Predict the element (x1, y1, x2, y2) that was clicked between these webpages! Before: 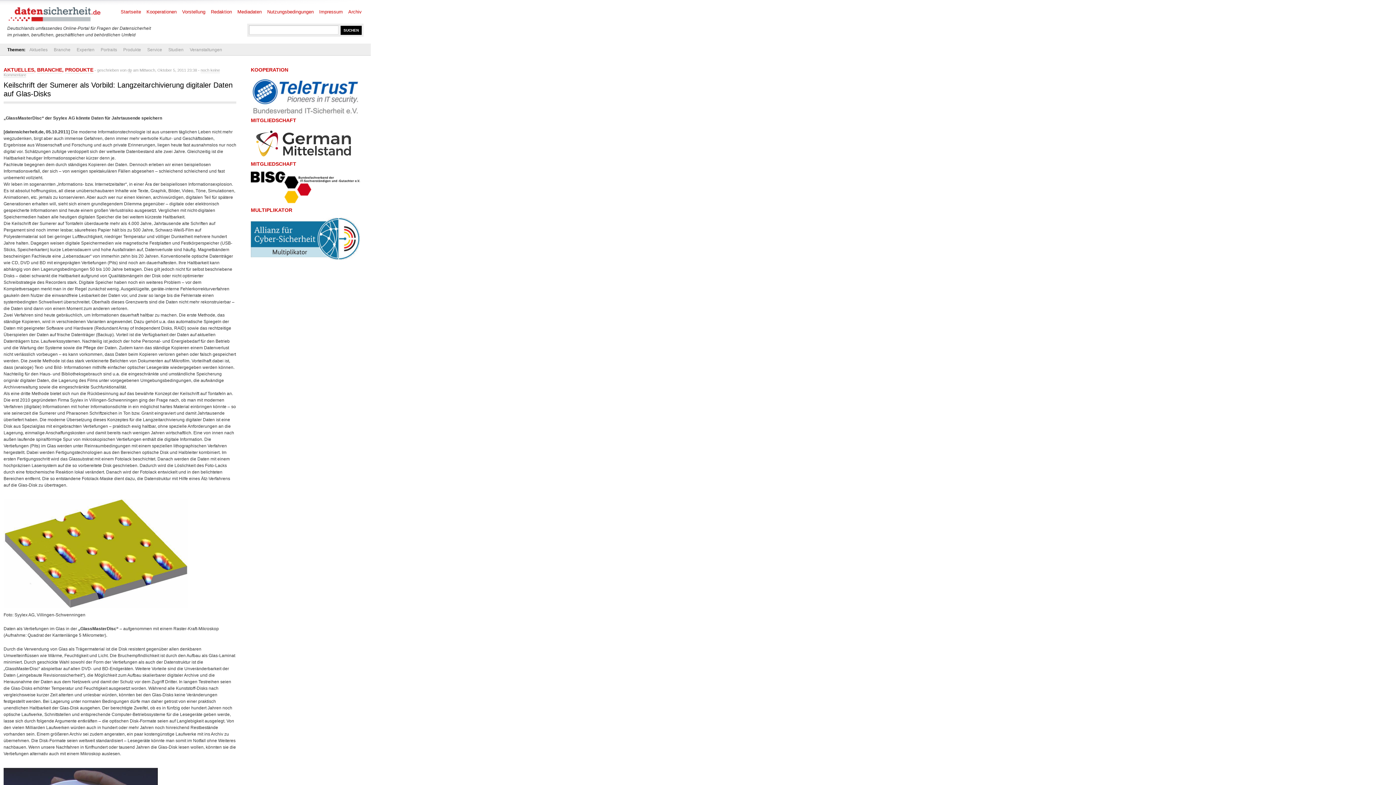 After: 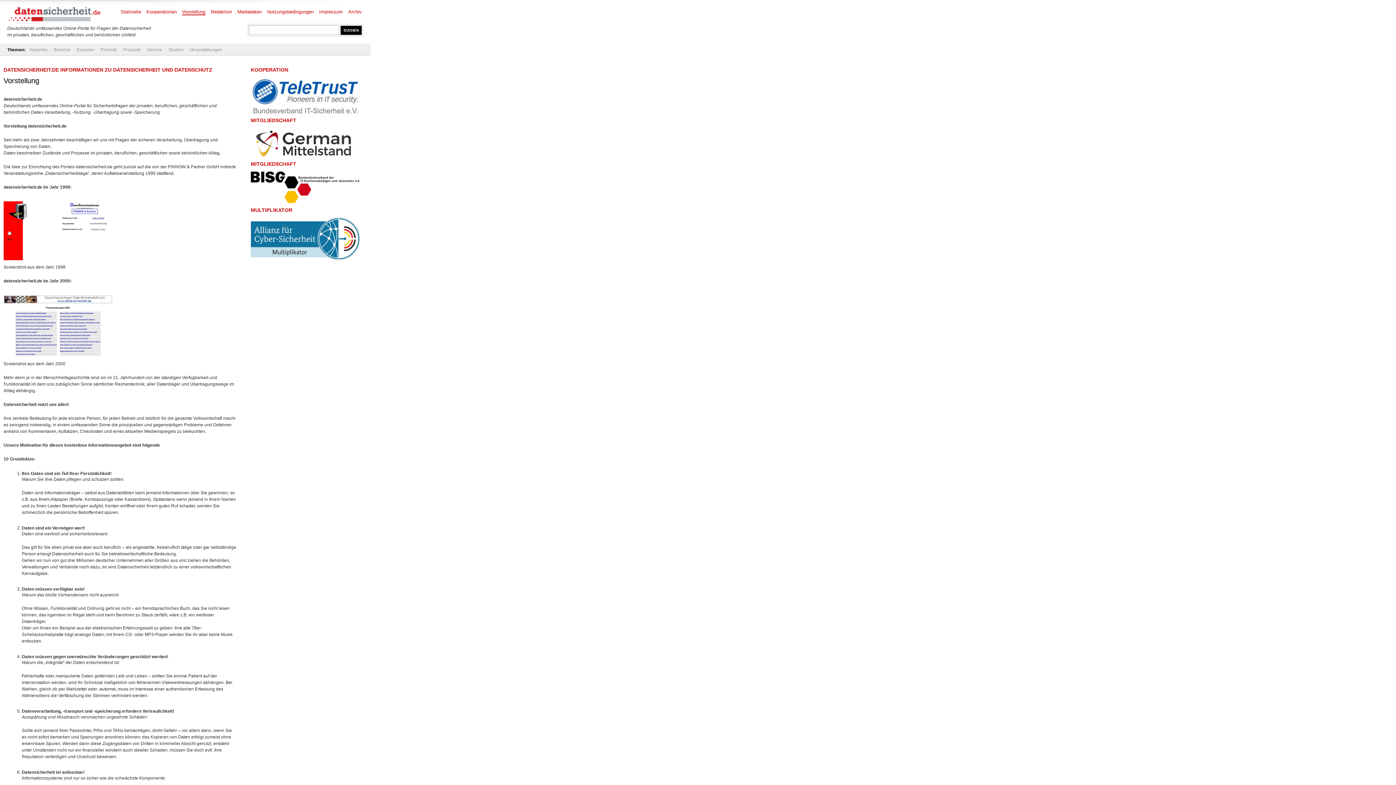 Action: label: Vorstellung bbox: (182, 9, 205, 15)